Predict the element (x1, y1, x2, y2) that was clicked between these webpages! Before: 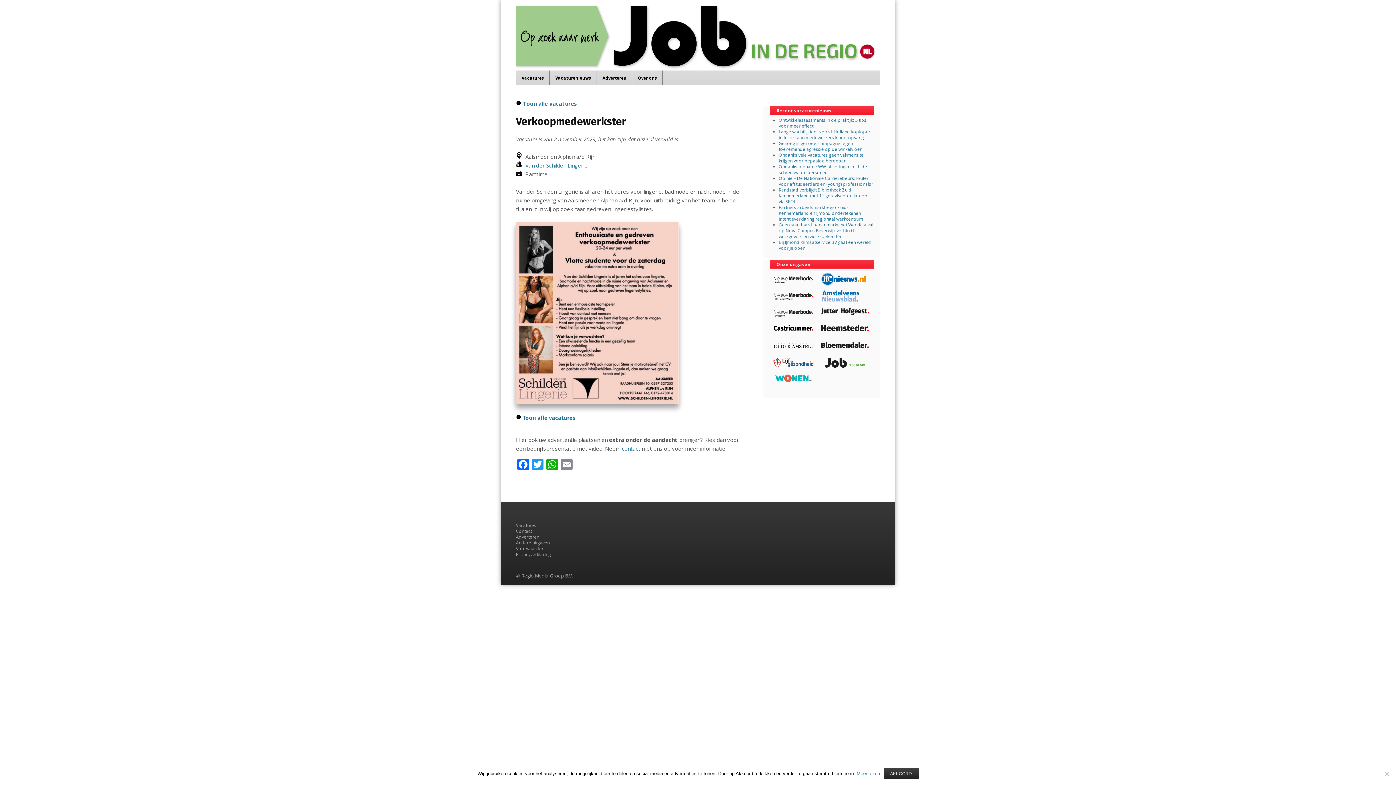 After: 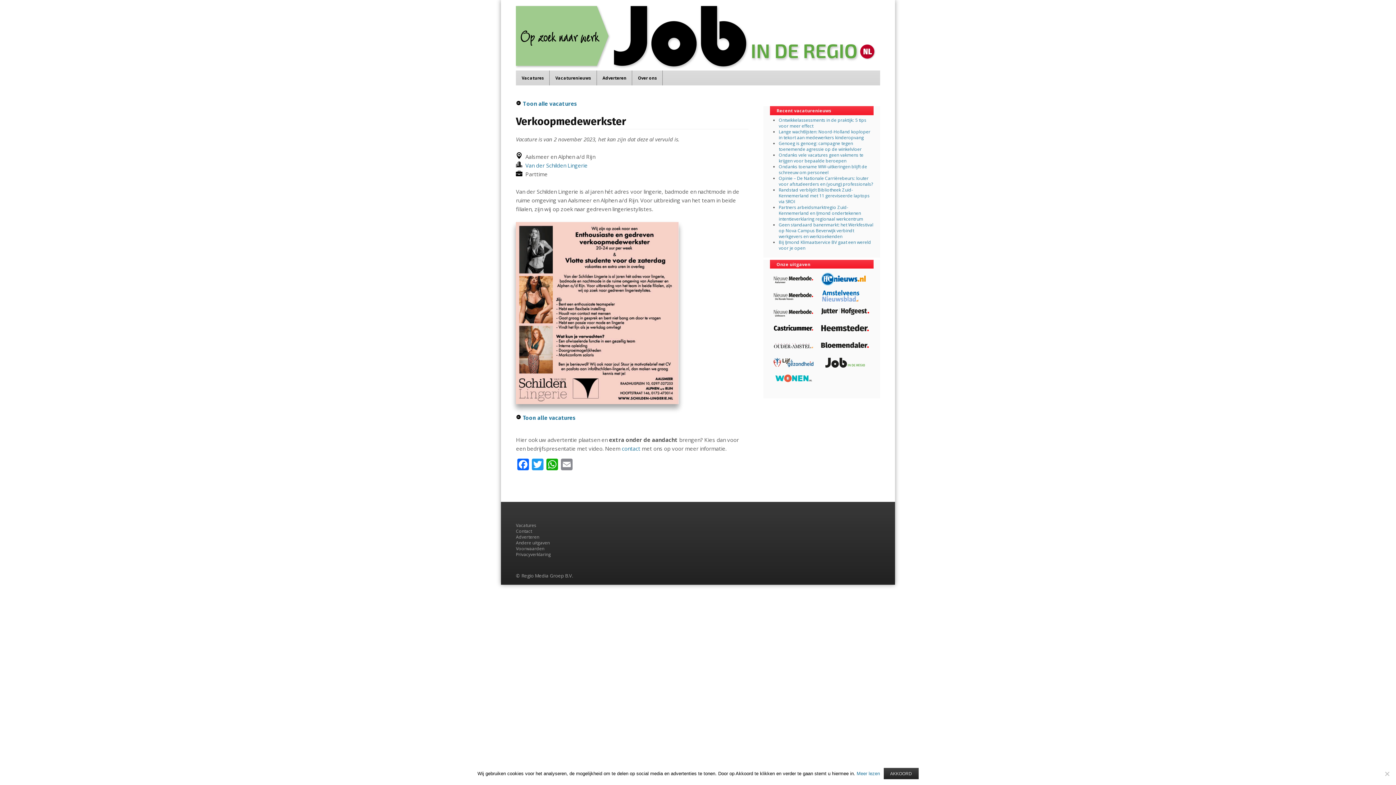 Action: bbox: (819, 356, 870, 369)